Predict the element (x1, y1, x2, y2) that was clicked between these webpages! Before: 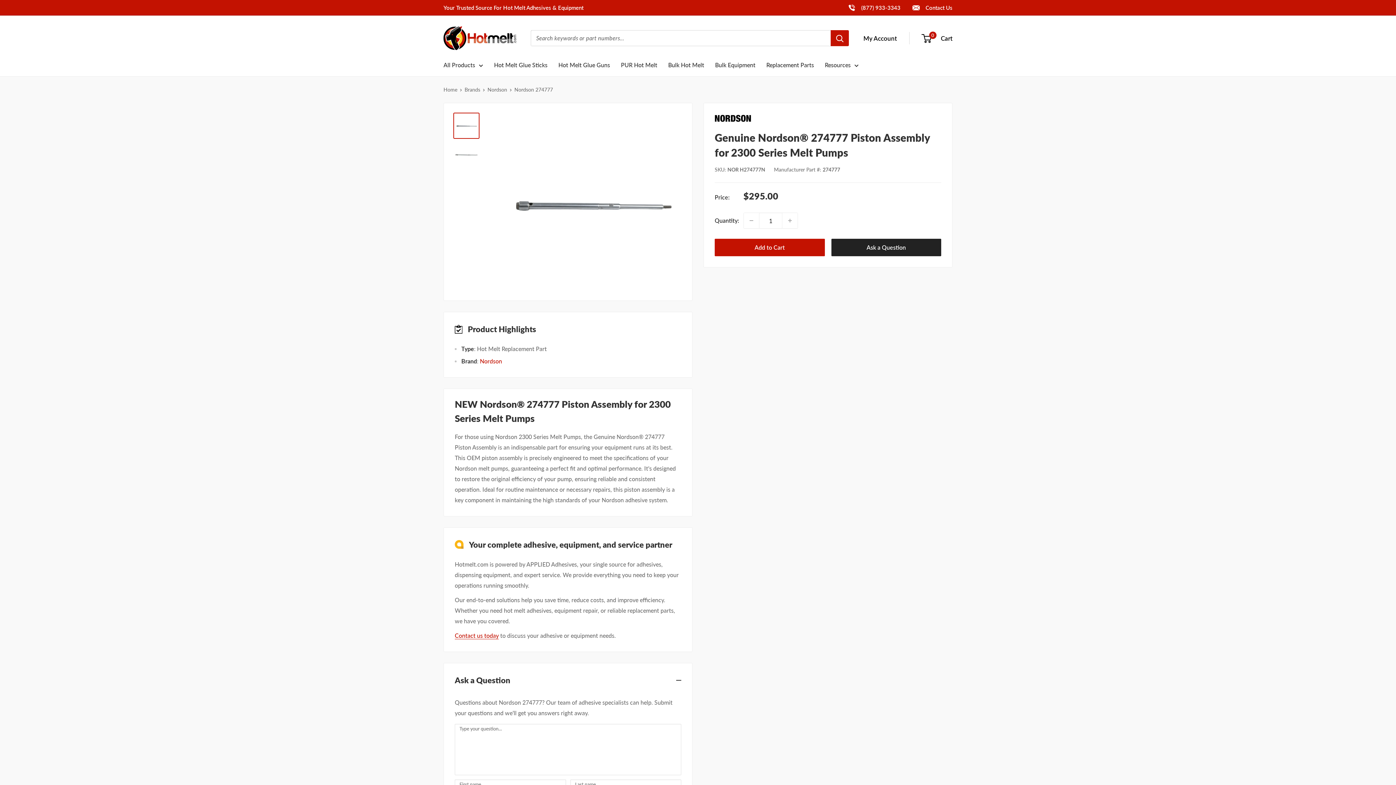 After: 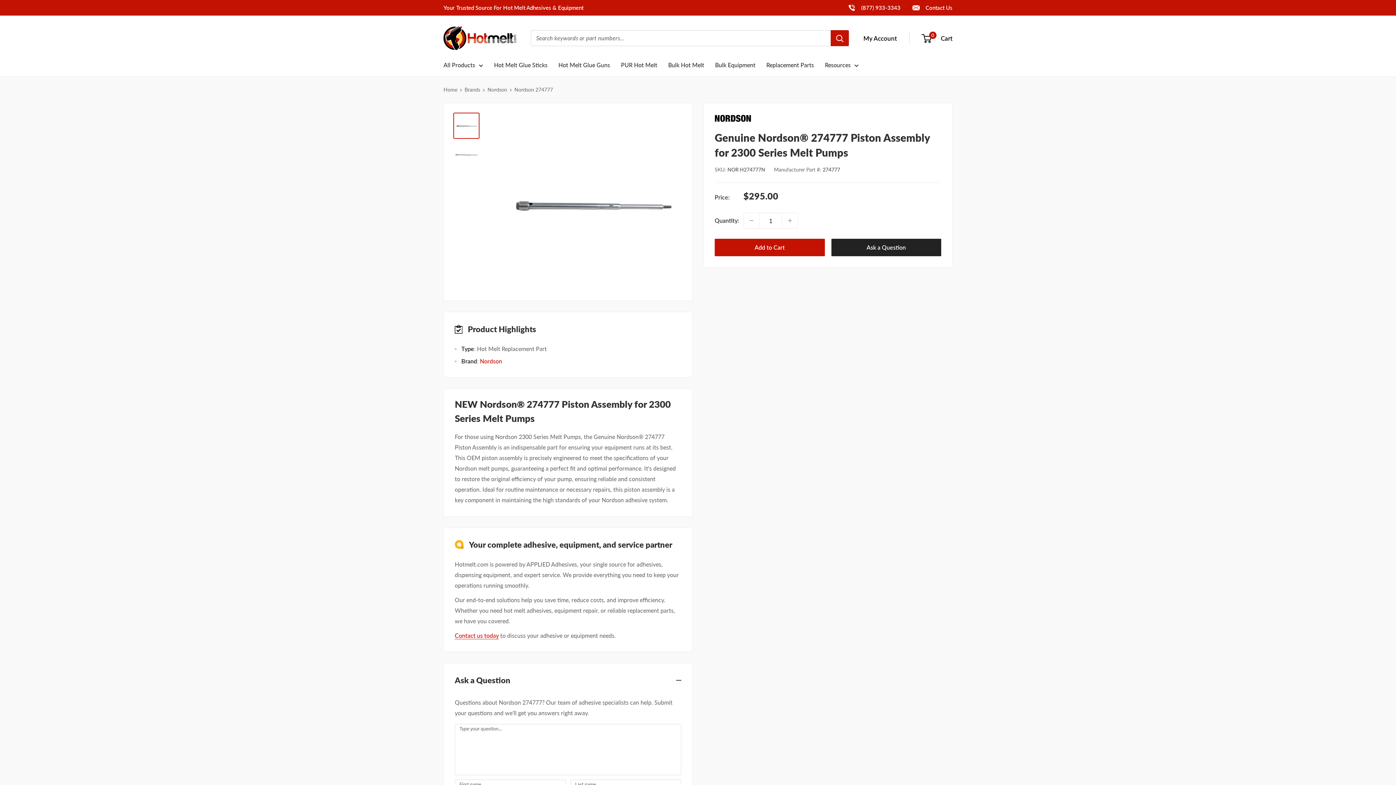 Action: label: Call Us
 (877) 933-3343 bbox: (842, 0, 907, 15)